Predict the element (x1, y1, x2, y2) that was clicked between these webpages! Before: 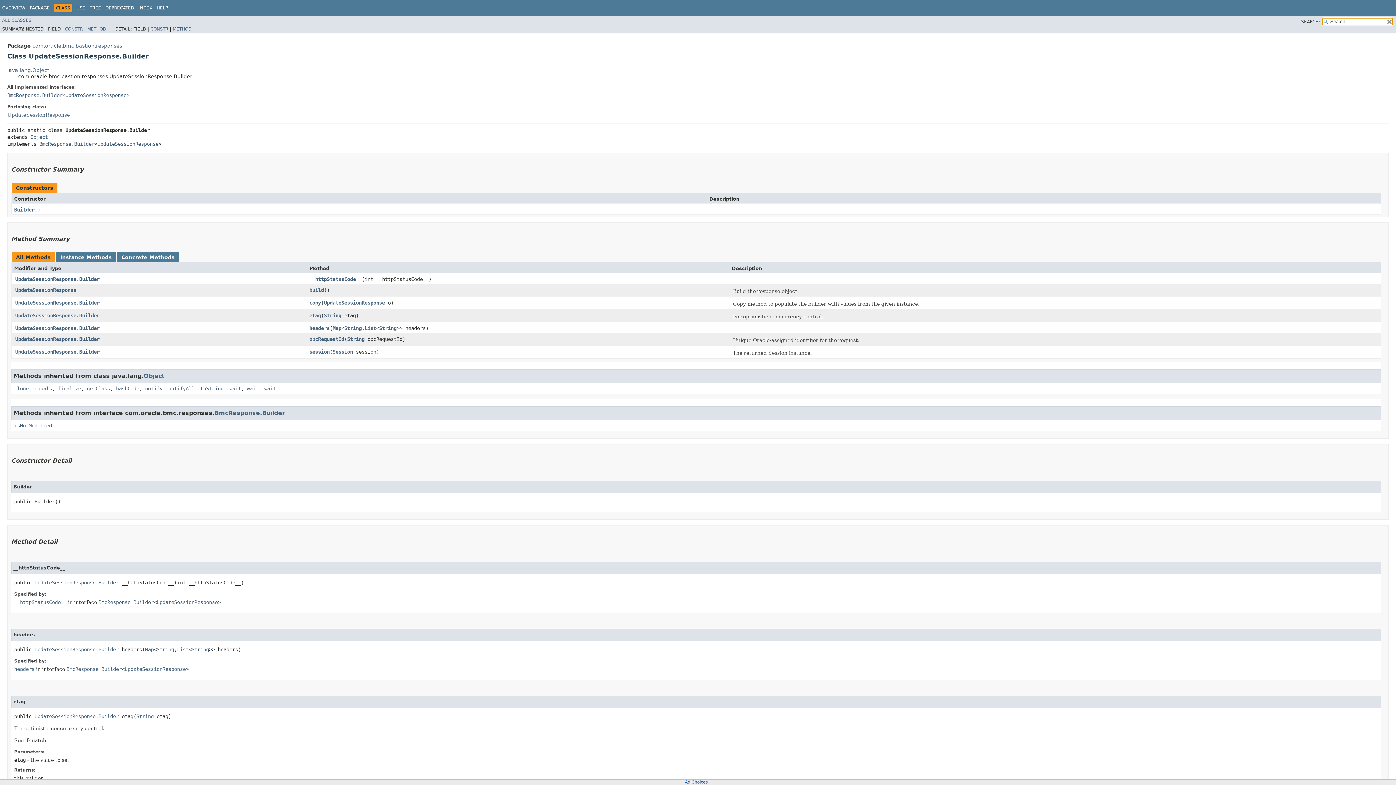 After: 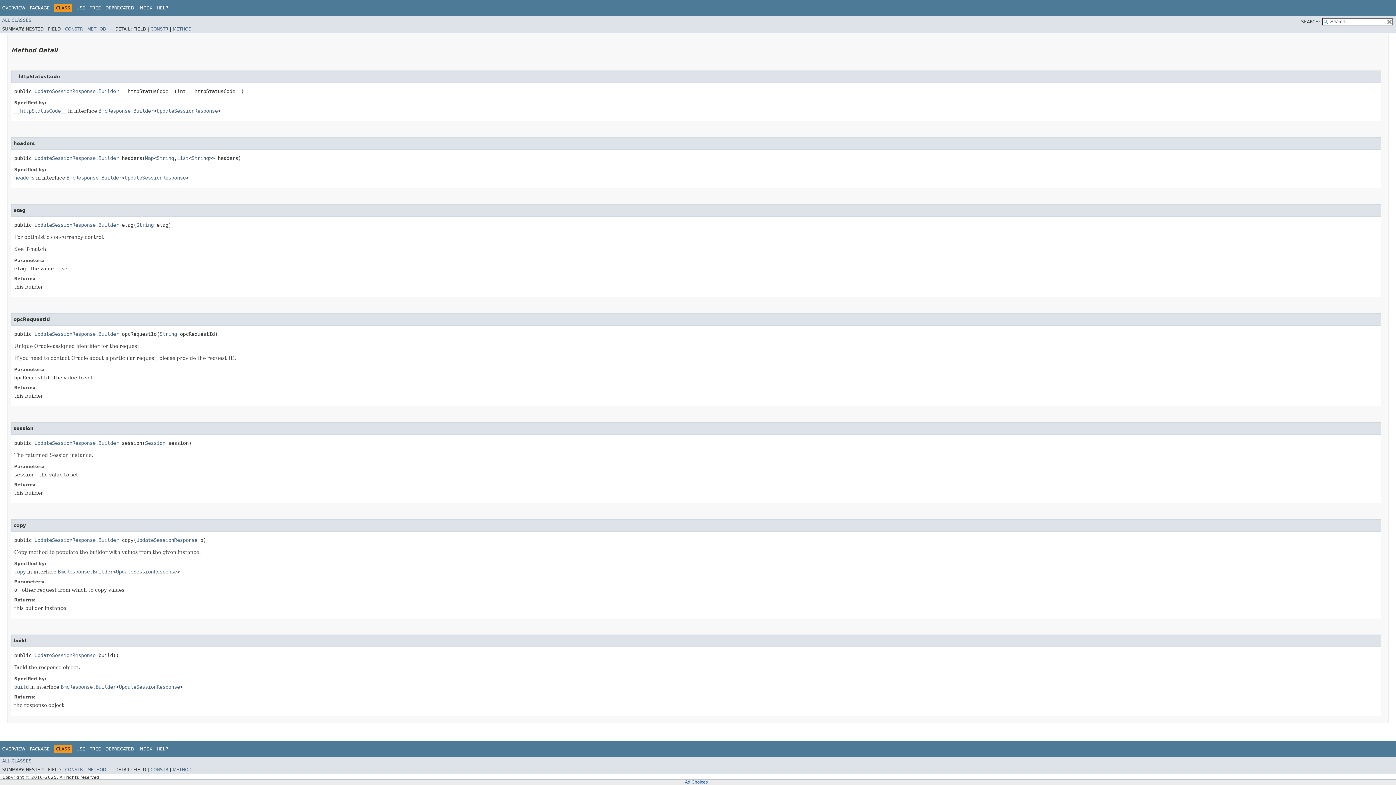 Action: label: headers bbox: (309, 325, 329, 331)